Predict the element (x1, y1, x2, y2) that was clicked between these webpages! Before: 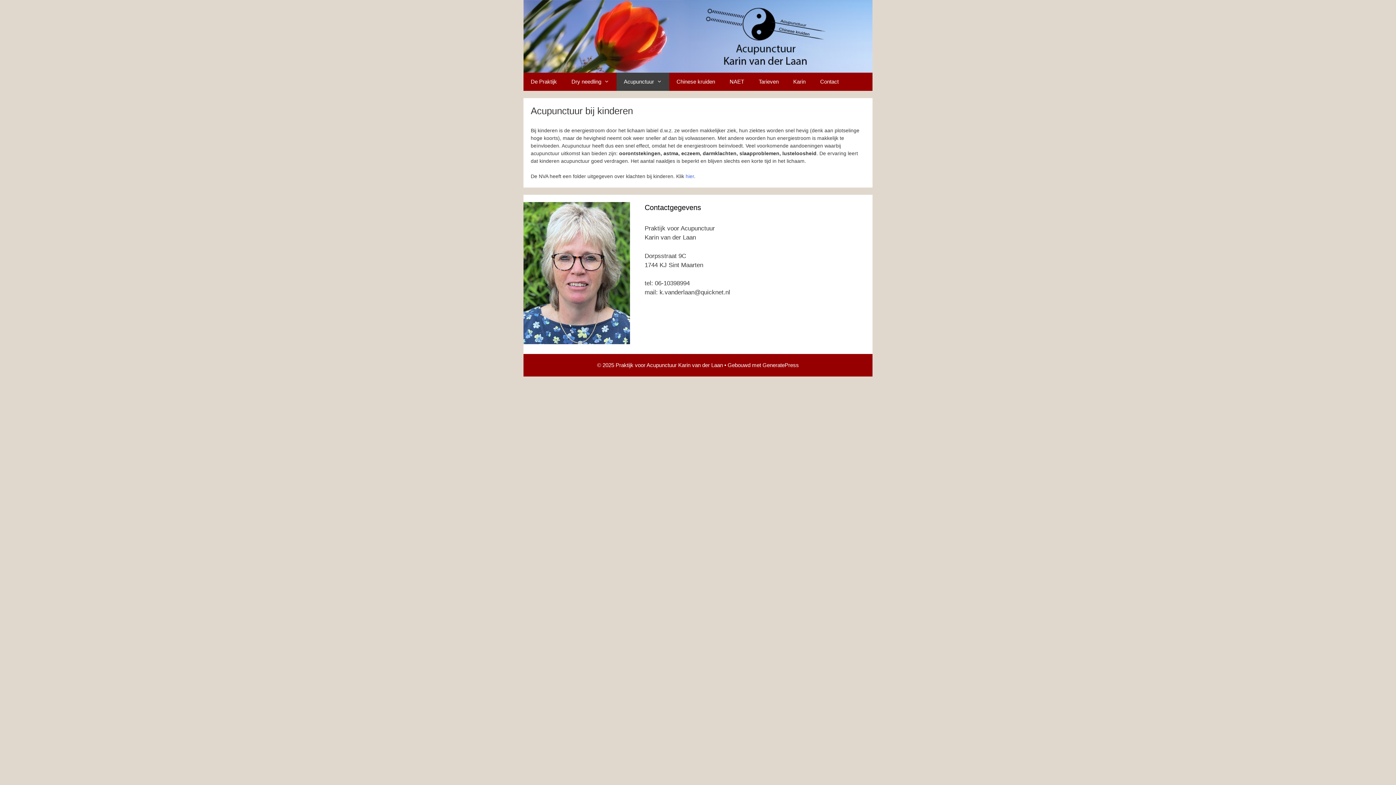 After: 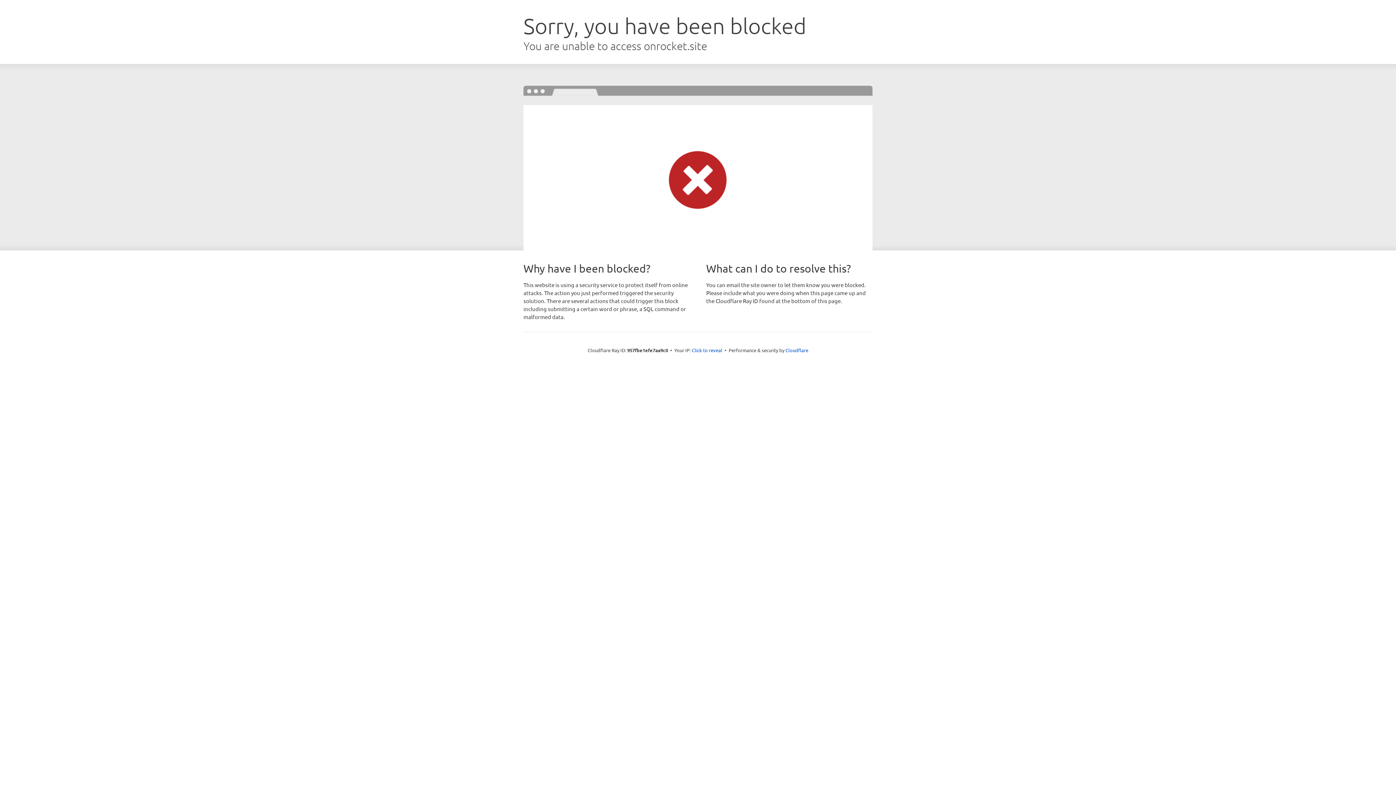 Action: bbox: (762, 362, 799, 368) label: GeneratePress